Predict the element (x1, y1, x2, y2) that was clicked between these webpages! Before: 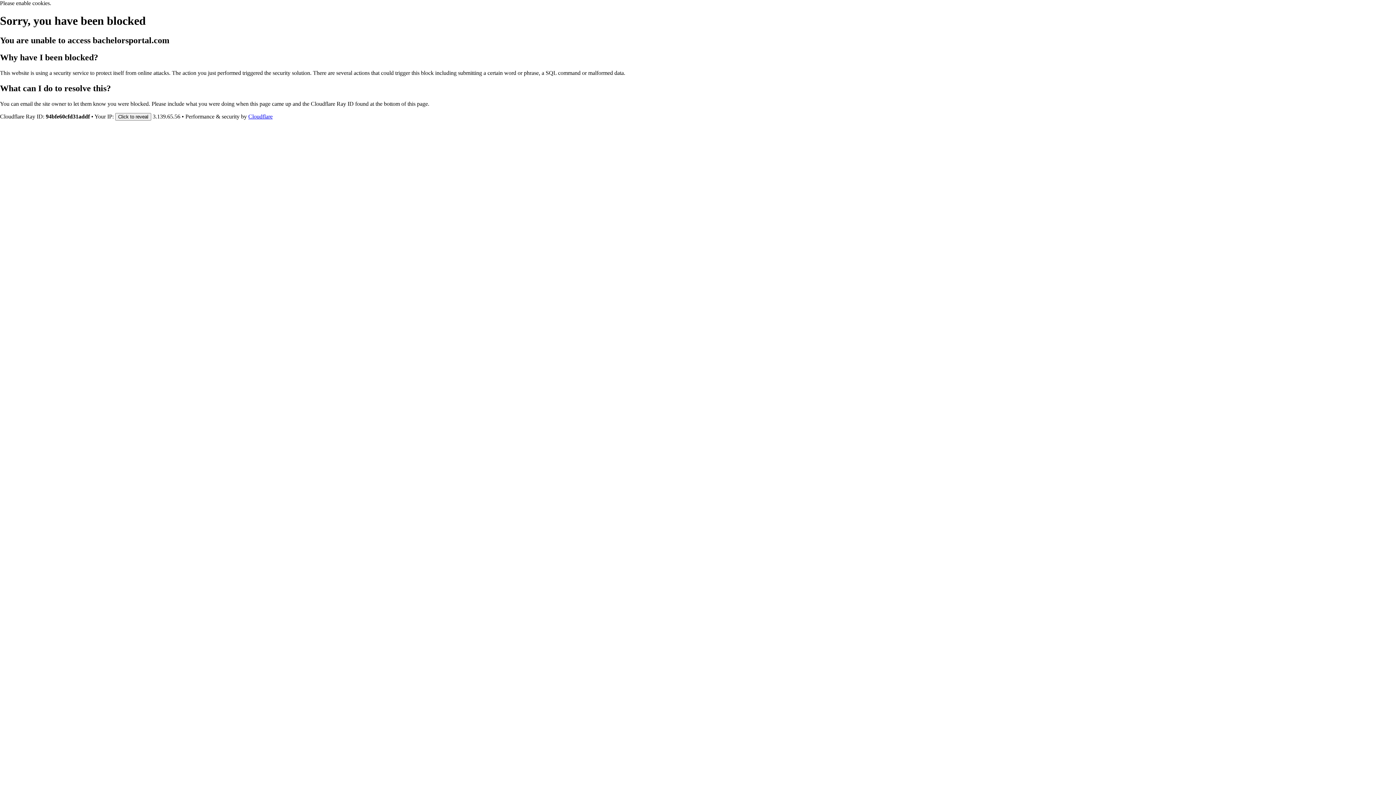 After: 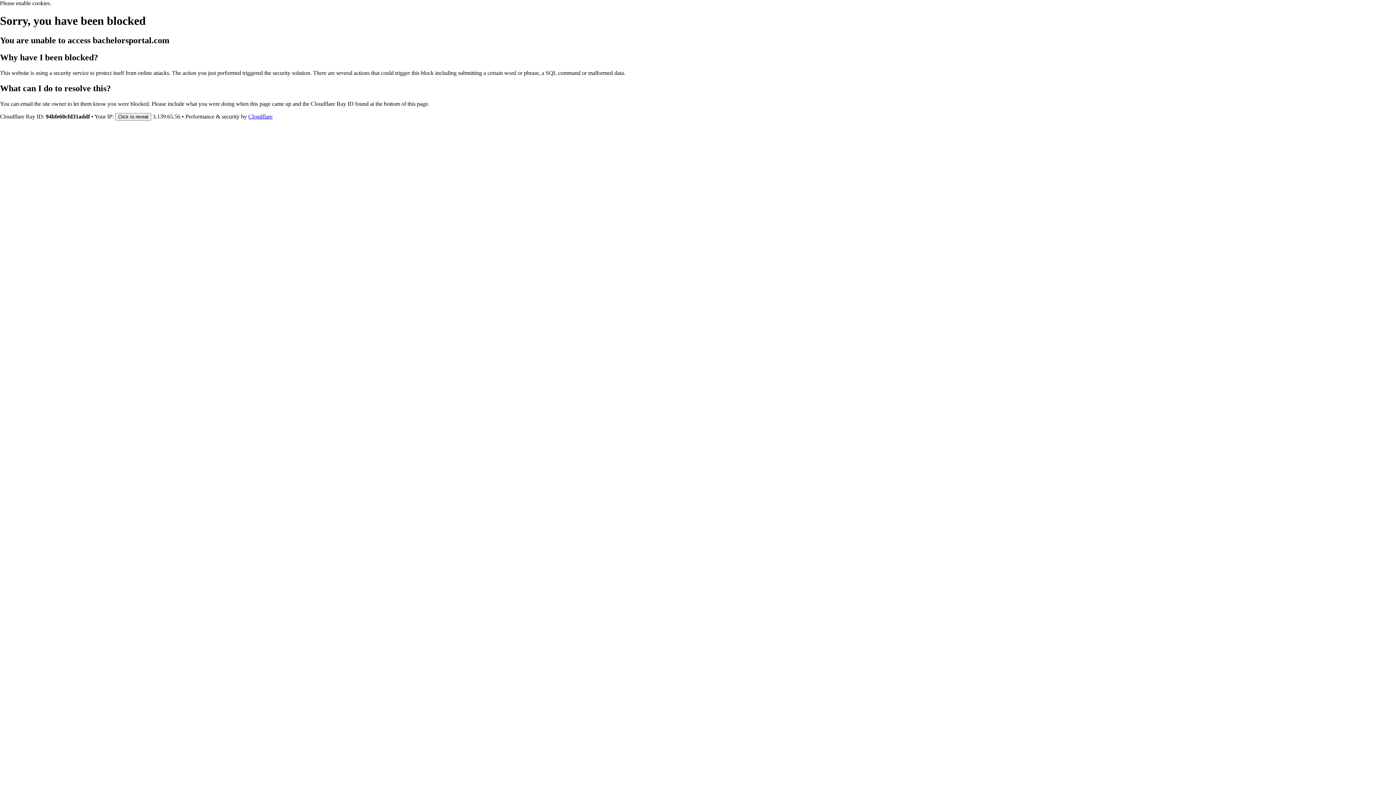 Action: bbox: (248, 113, 272, 119) label: Cloudflare